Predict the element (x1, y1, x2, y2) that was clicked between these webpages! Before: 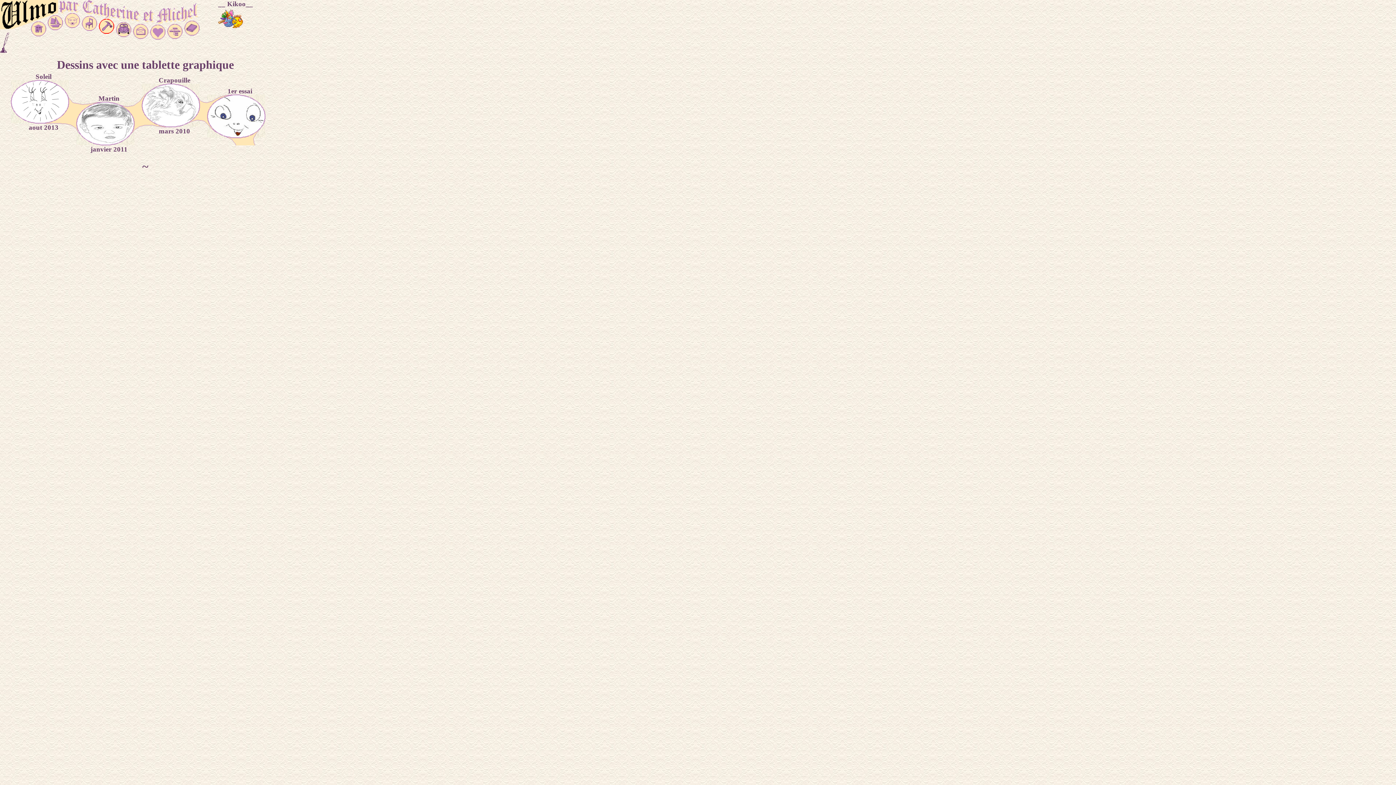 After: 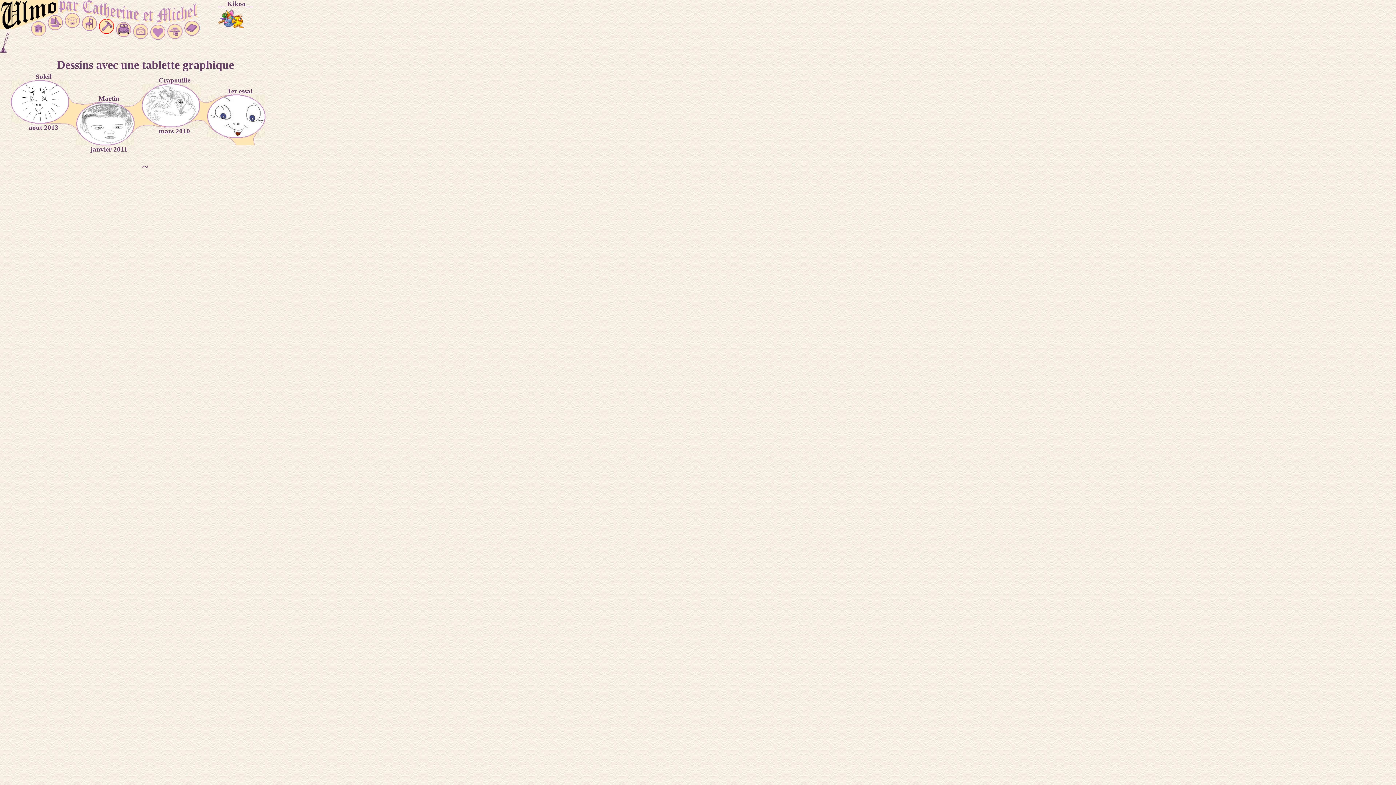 Action: bbox: (133, 33, 148, 40)